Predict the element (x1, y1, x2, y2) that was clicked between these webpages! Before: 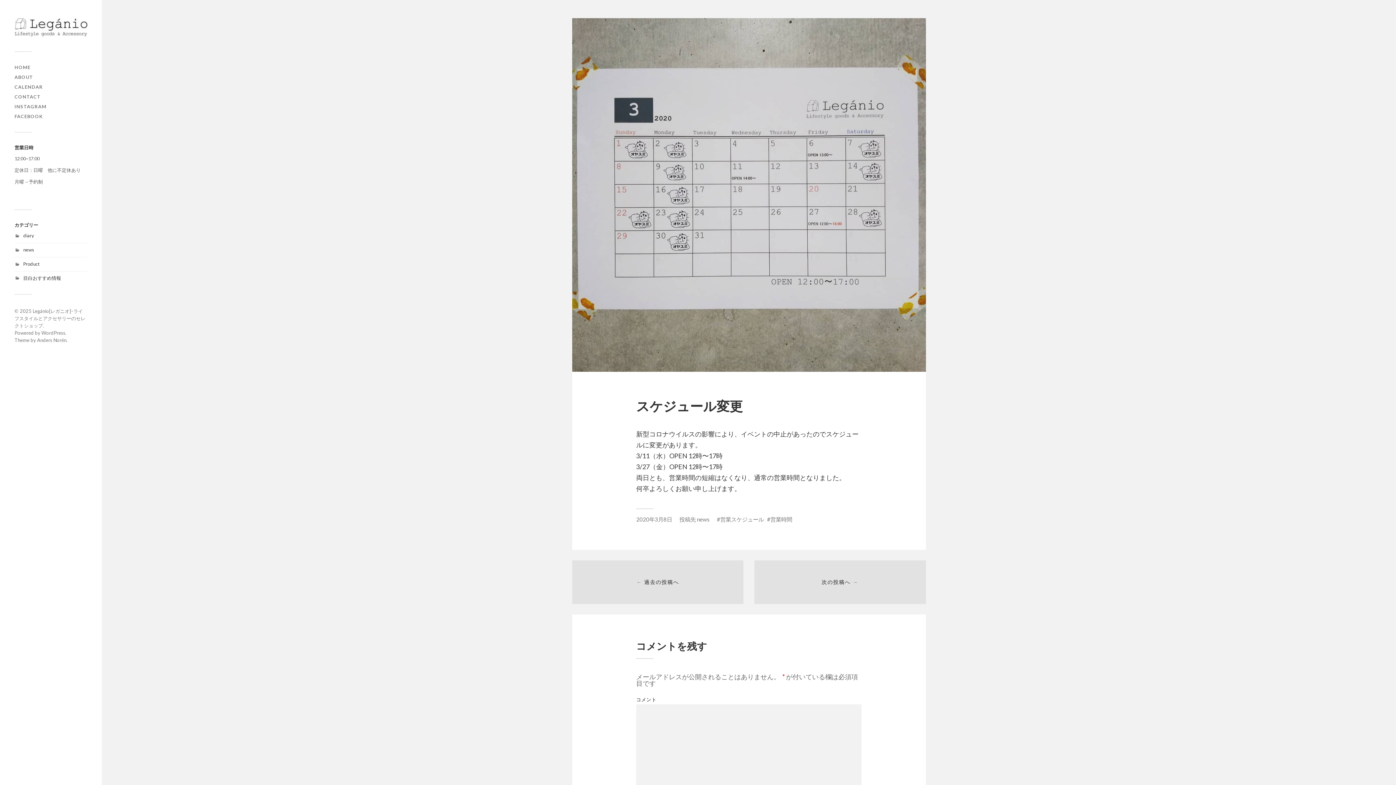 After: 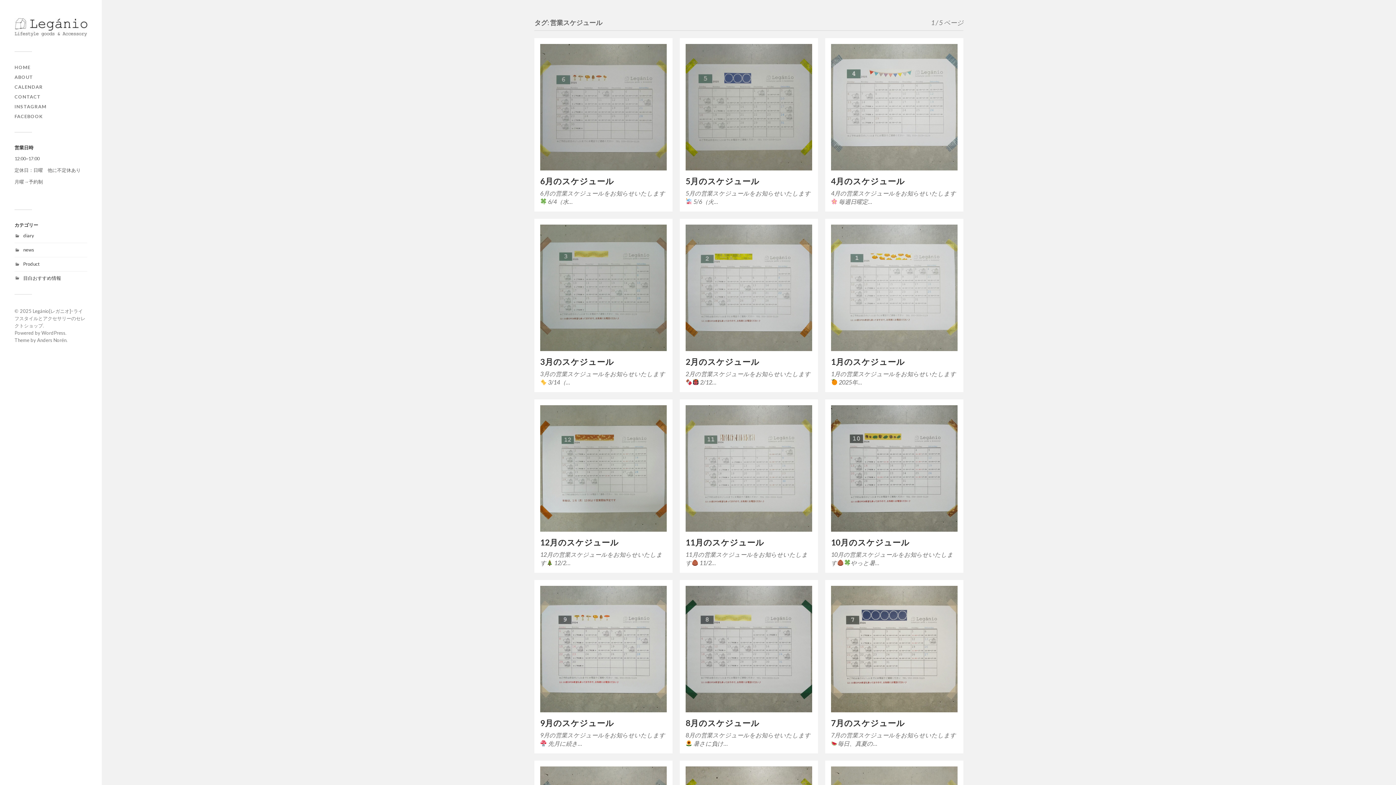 Action: bbox: (717, 516, 764, 522) label: 営業スケジュール